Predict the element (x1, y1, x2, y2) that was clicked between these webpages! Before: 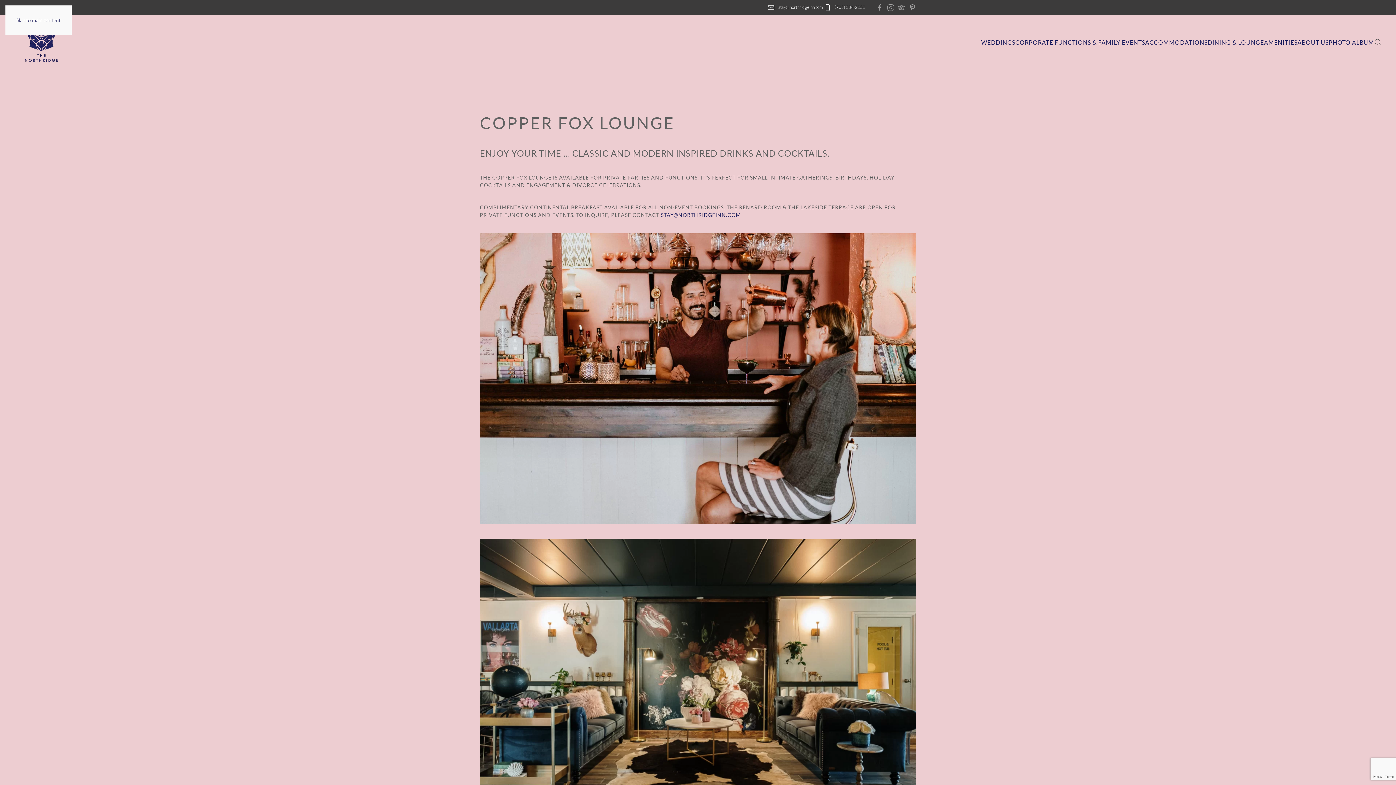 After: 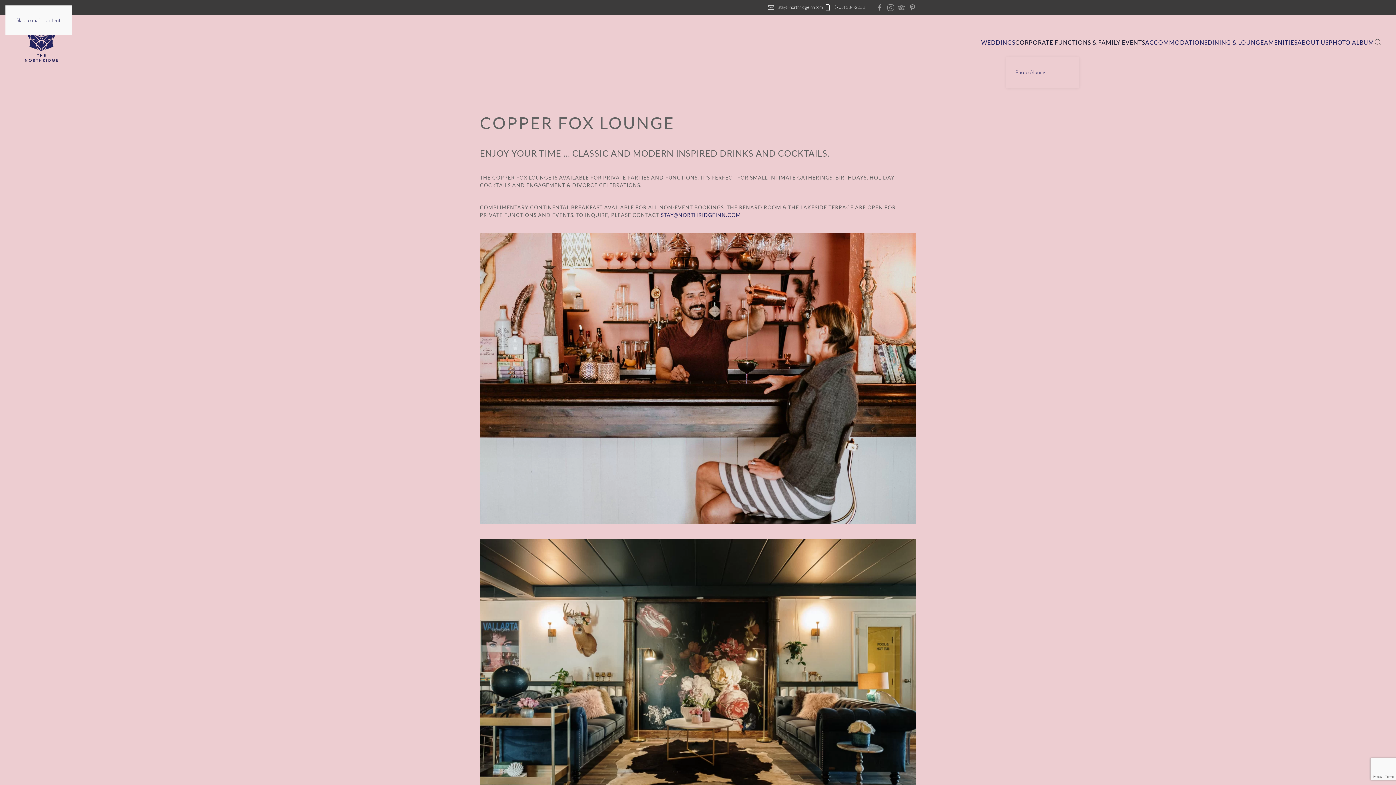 Action: label: CORPORATE FUNCTIONS & FAMILY EVENTS bbox: (1015, 27, 1145, 56)